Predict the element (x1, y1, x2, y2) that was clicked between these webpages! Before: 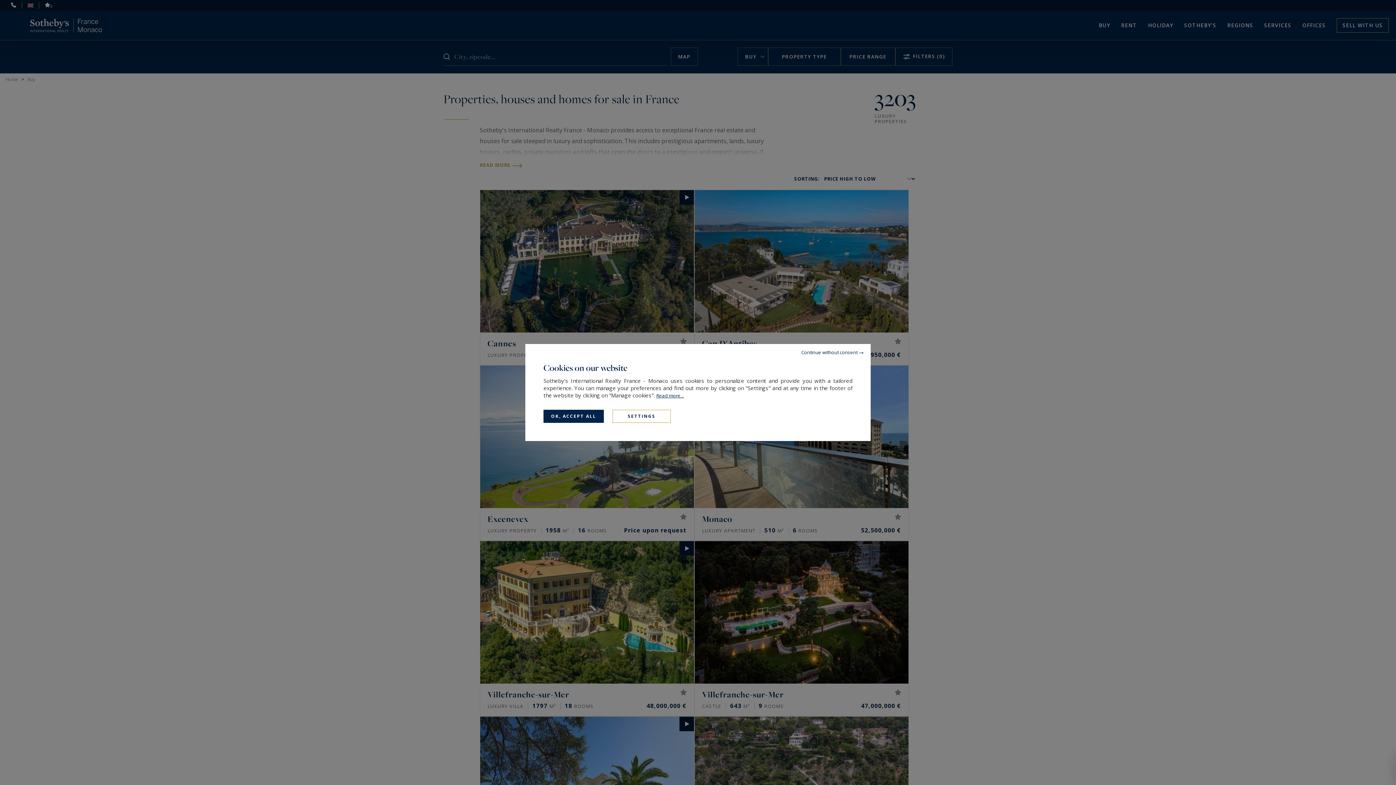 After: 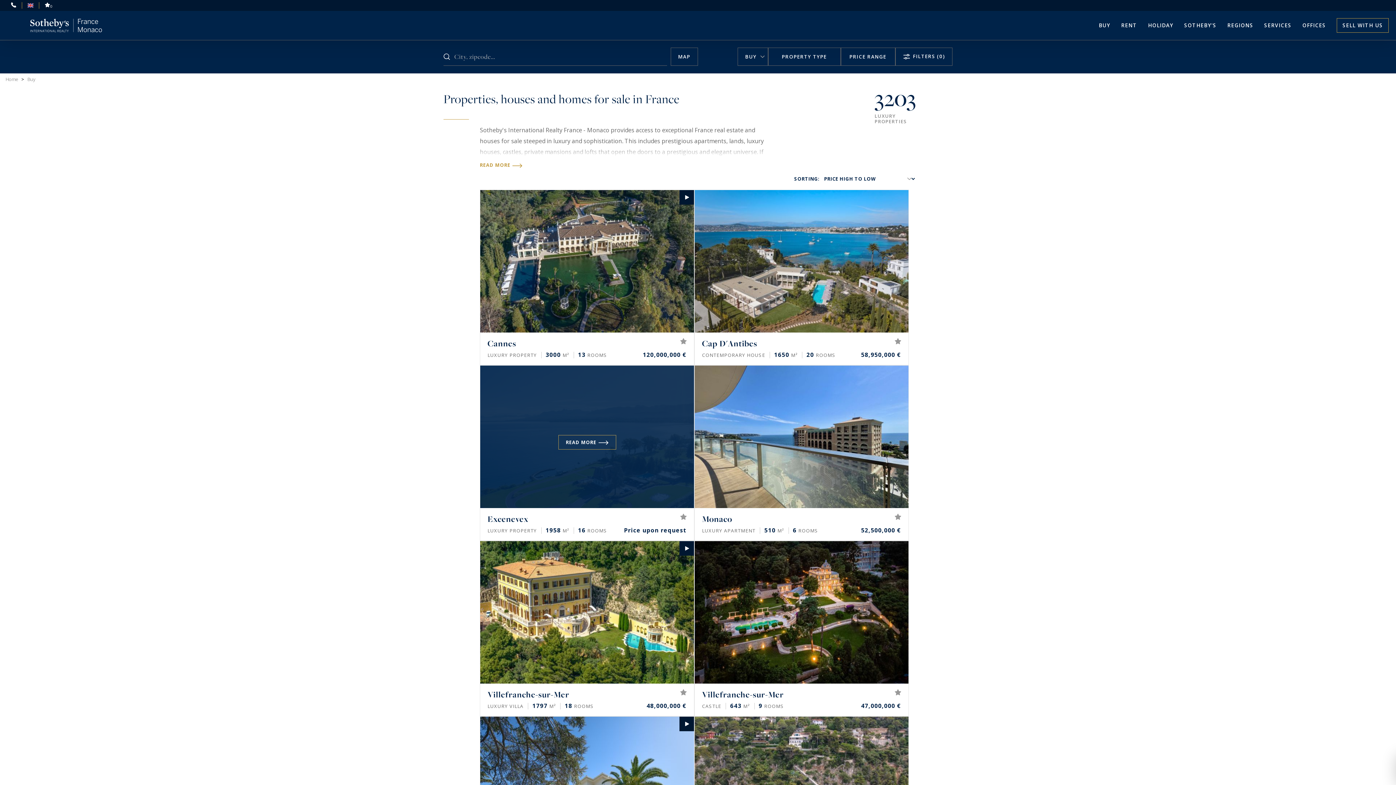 Action: label: OK, ACCEPT ALL bbox: (543, 410, 604, 423)